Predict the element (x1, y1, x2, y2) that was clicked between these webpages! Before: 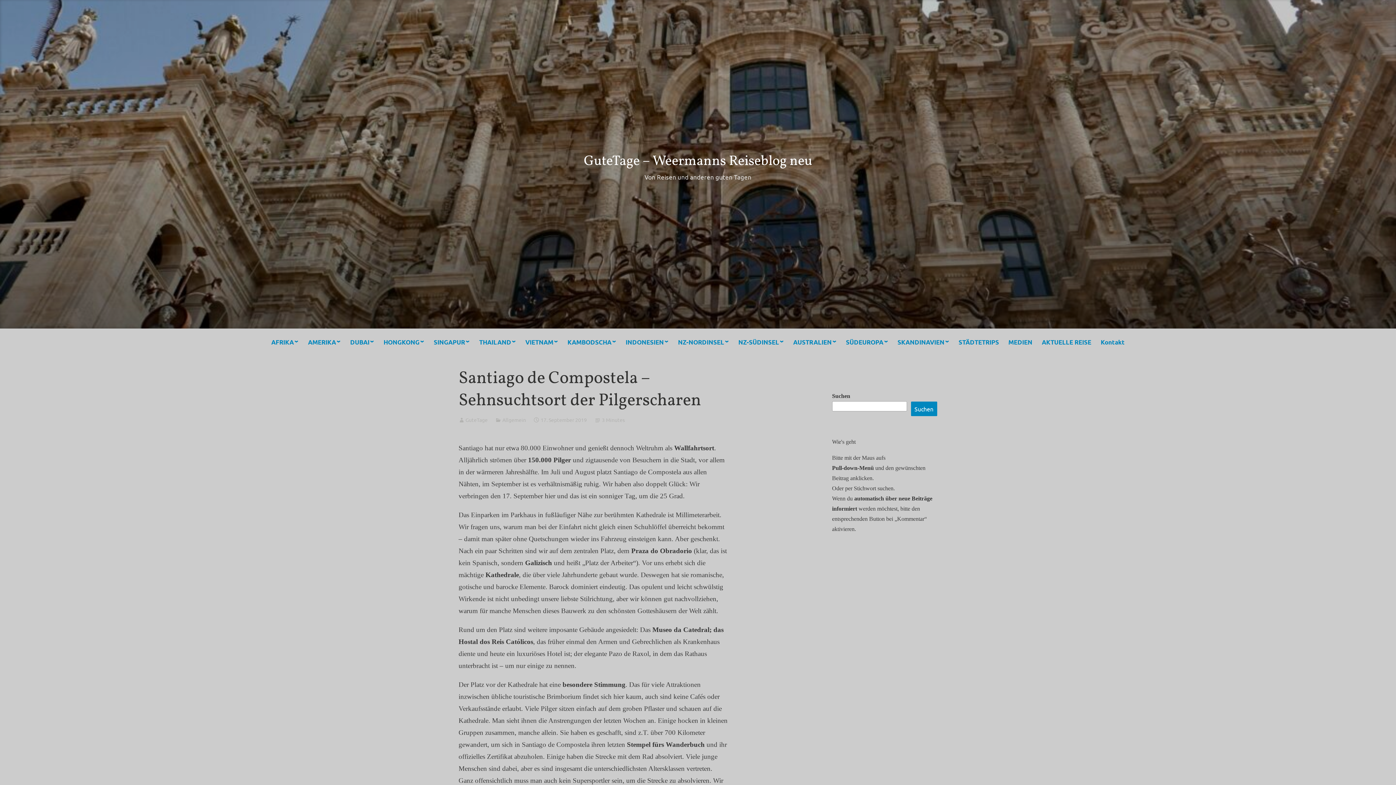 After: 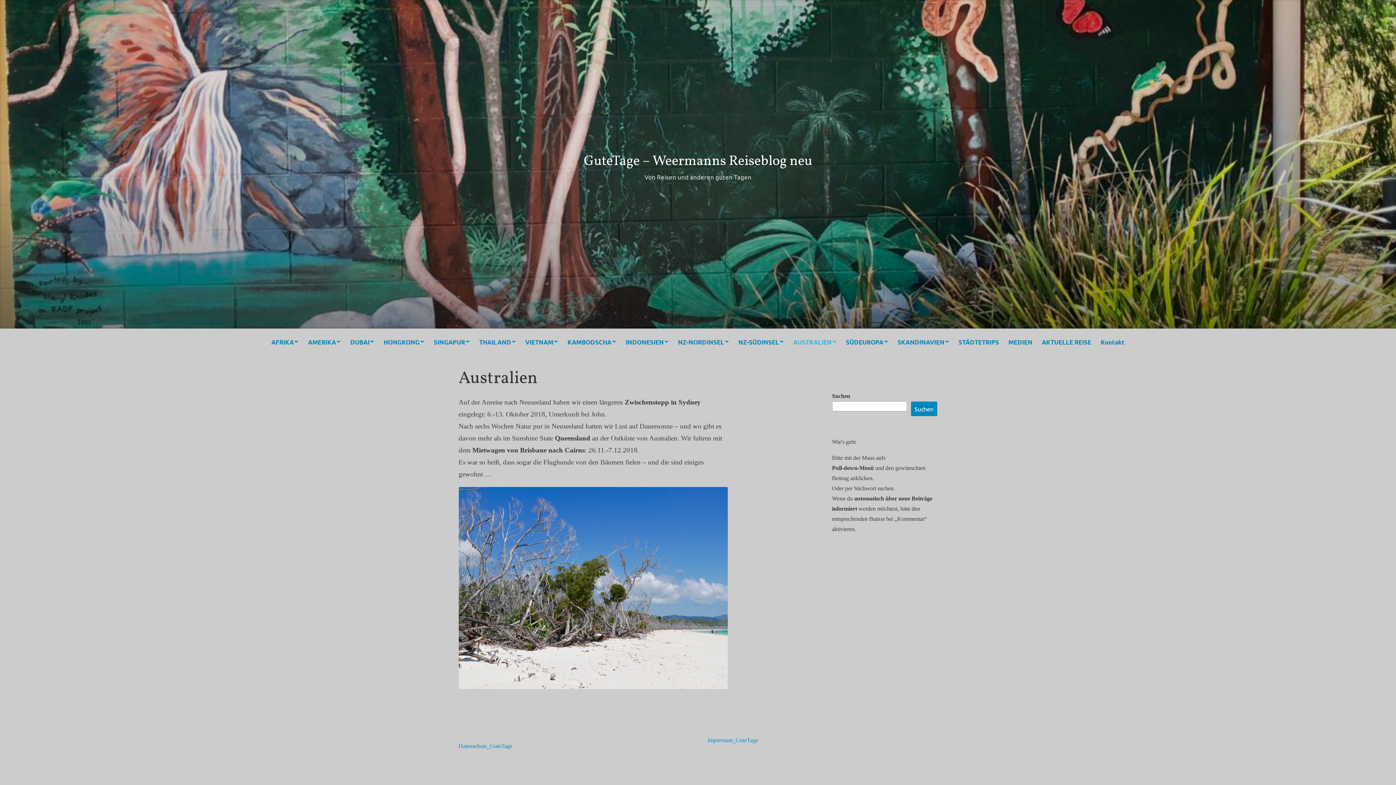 Action: bbox: (792, 335, 837, 349) label: AUSTRALIEN